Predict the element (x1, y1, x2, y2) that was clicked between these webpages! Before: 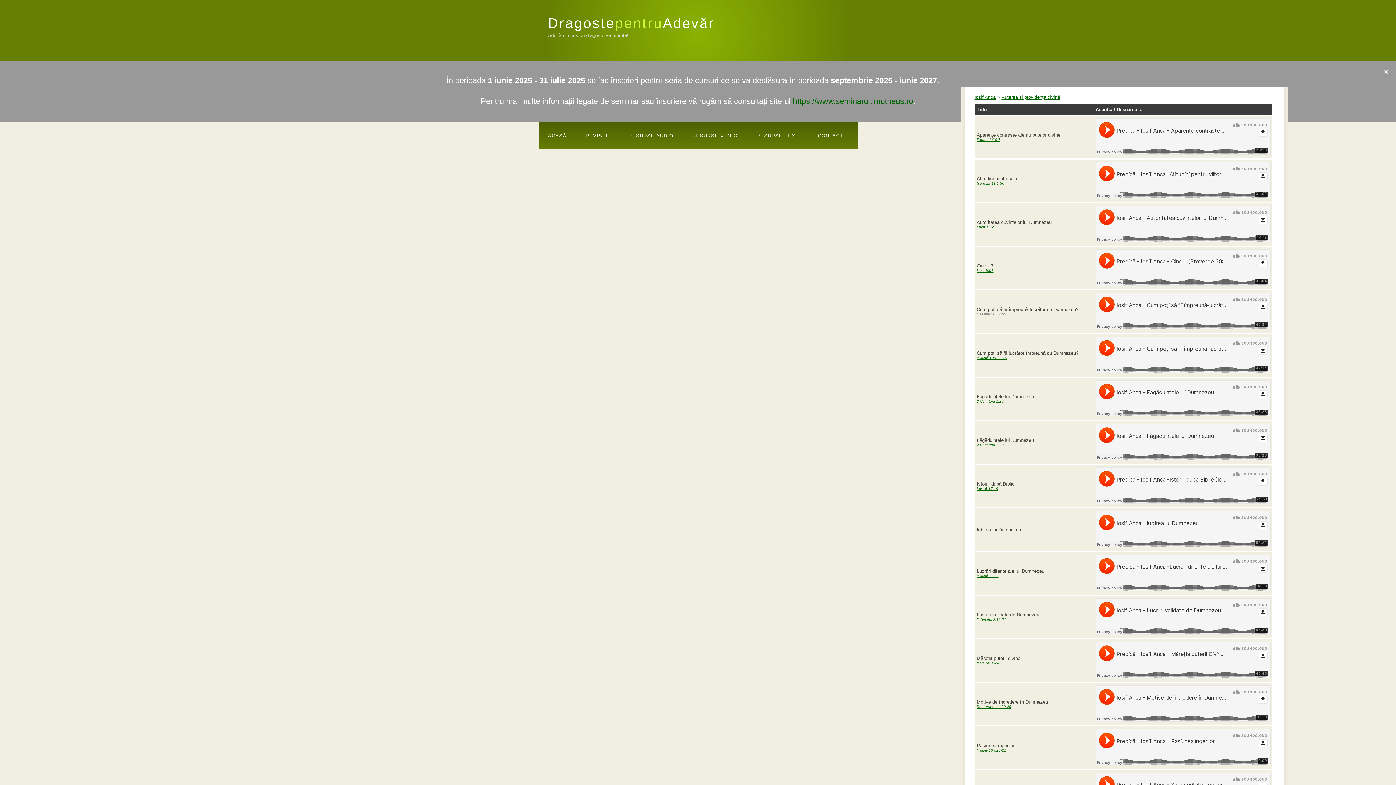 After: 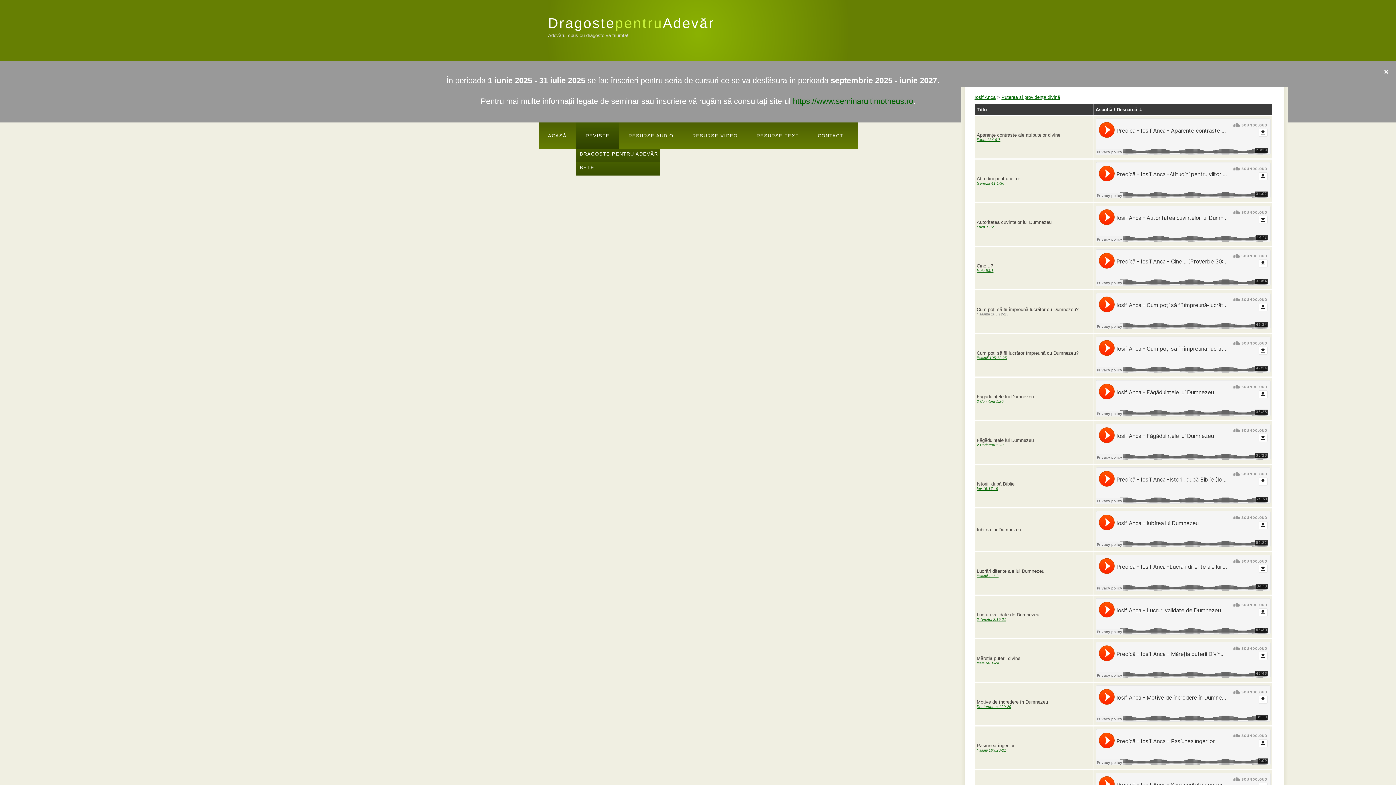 Action: bbox: (576, 122, 619, 148) label: REVISTE